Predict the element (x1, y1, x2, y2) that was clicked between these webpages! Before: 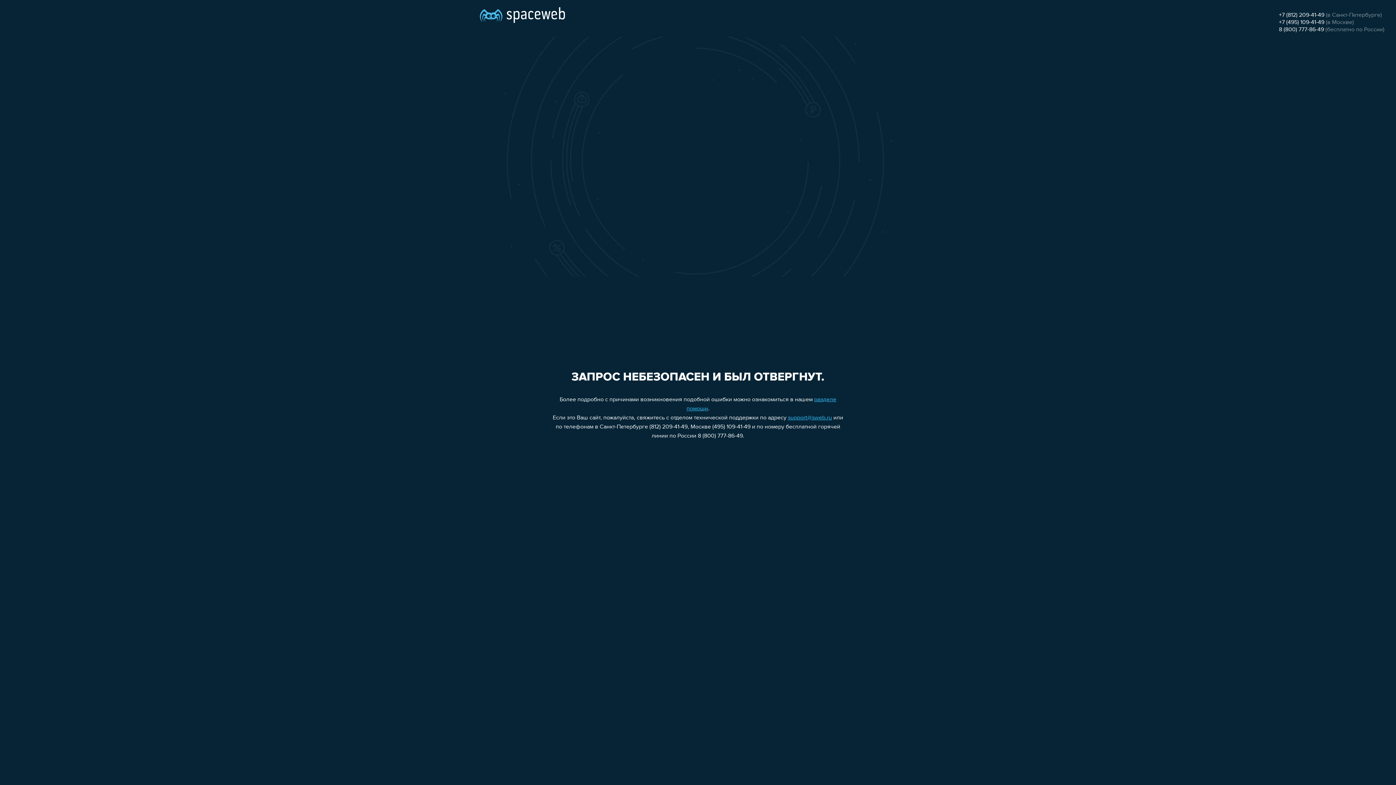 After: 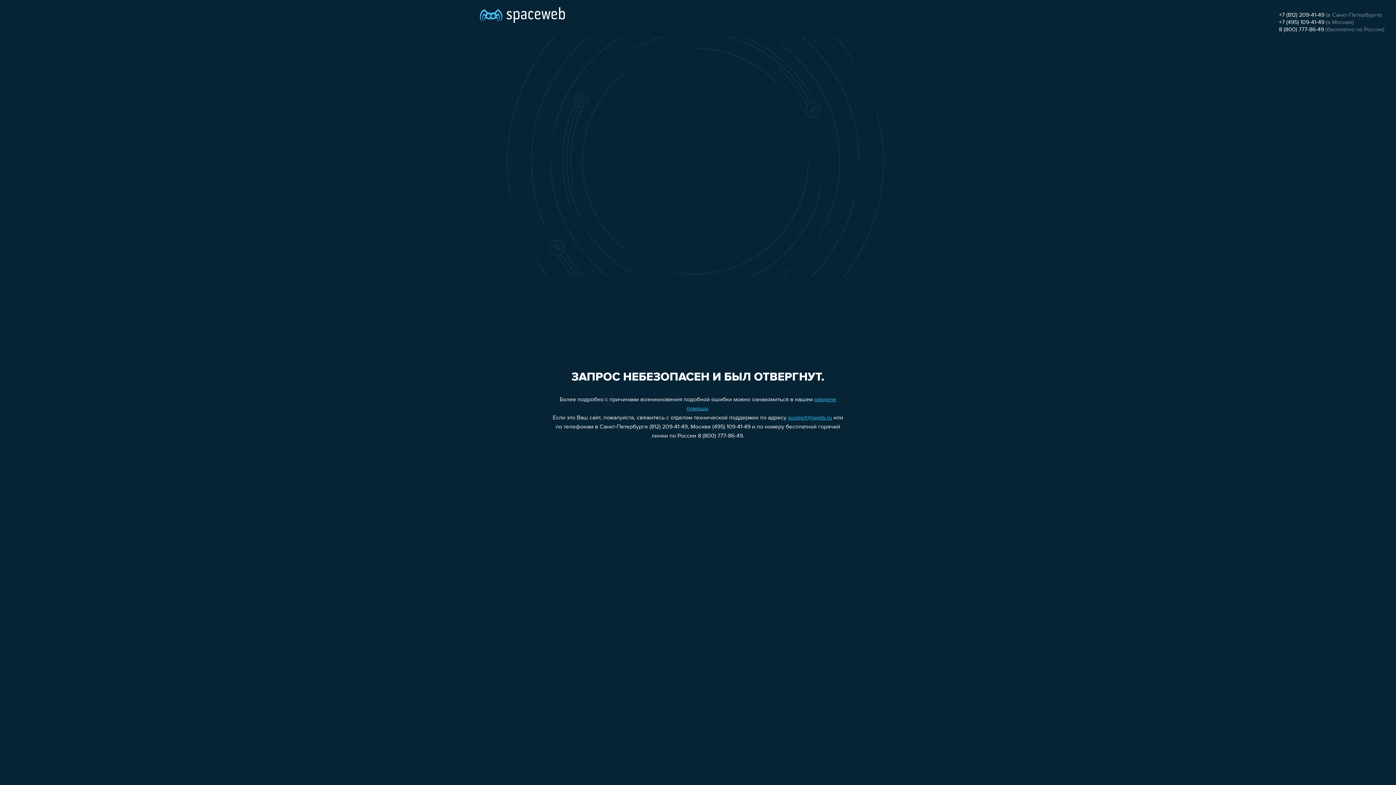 Action: label: support@sweb.ru bbox: (788, 415, 832, 421)